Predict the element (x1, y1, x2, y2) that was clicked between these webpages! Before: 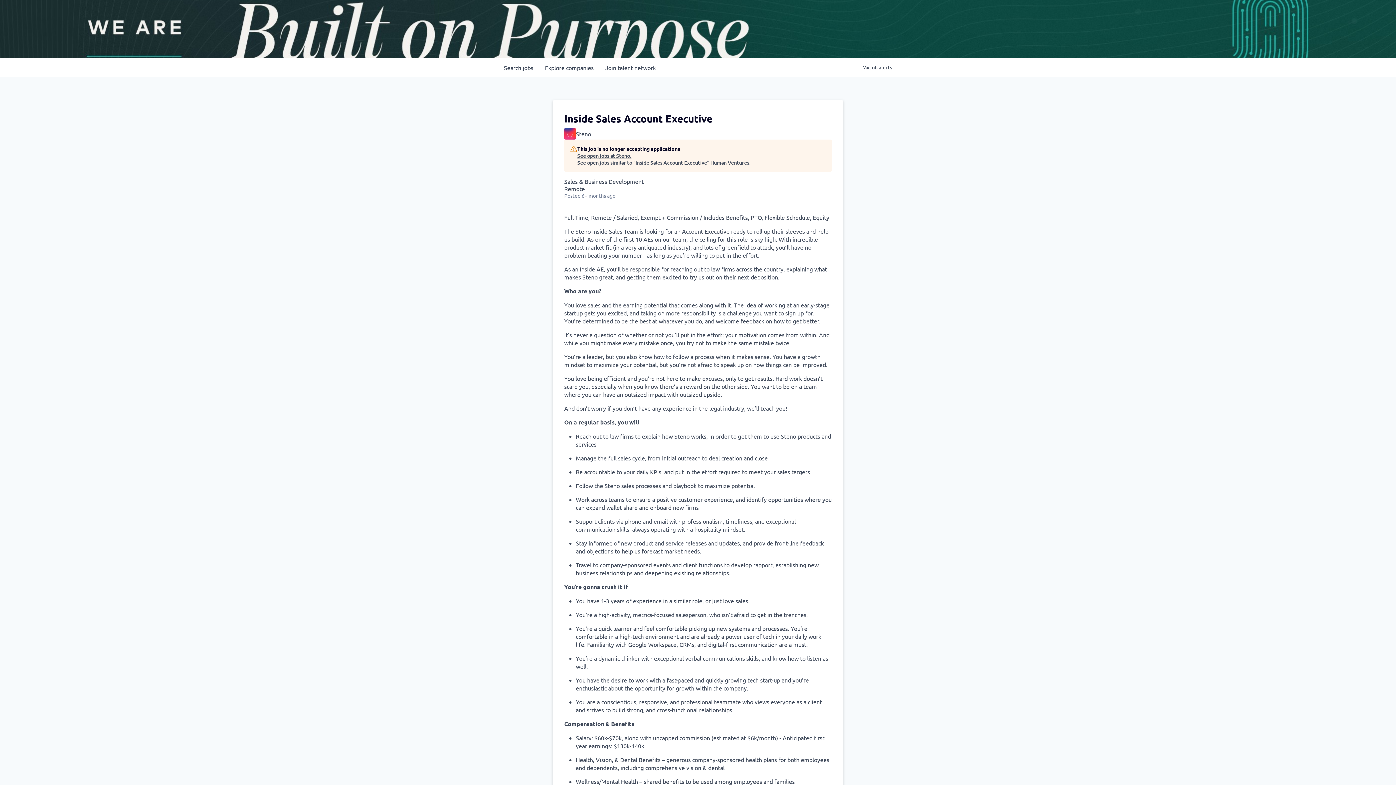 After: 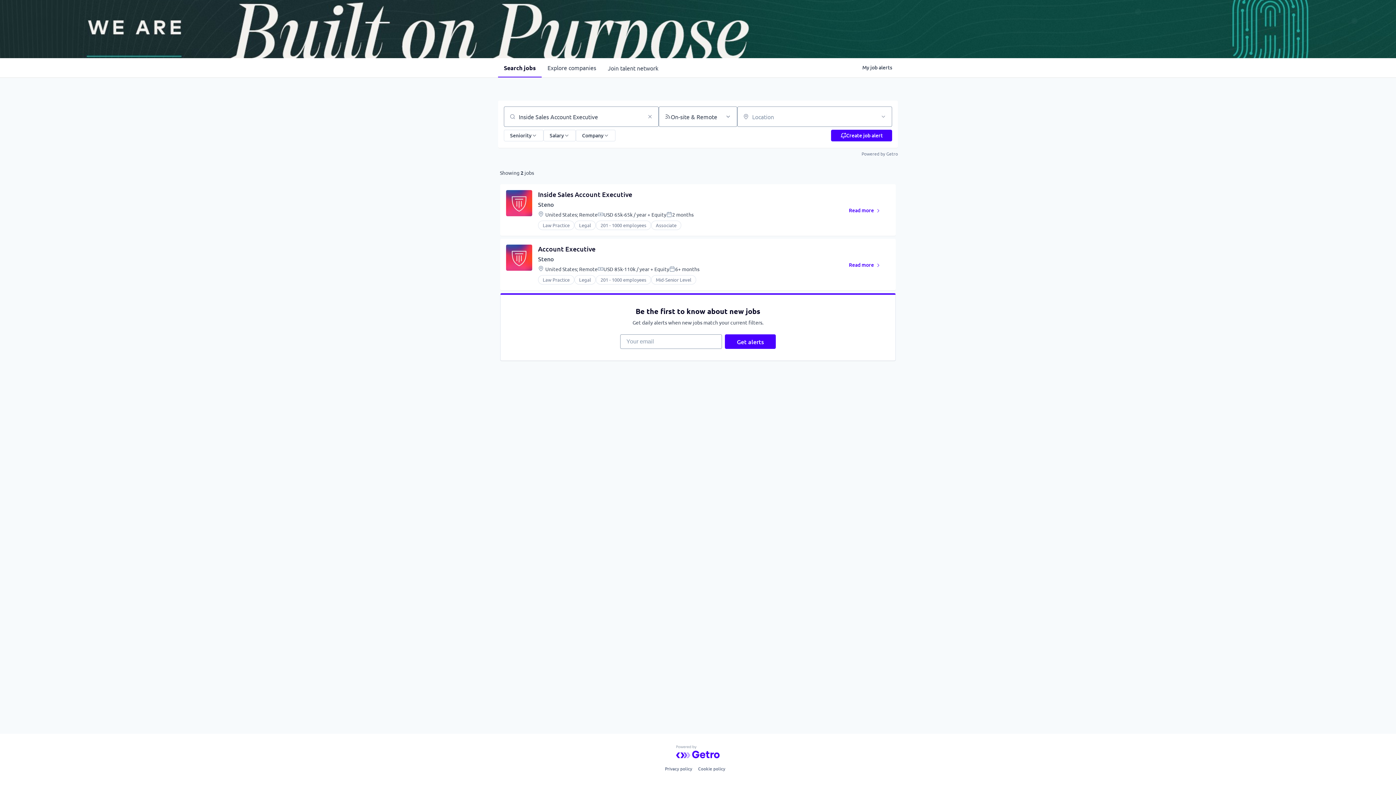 Action: bbox: (577, 159, 750, 166) label: See open jobs similar to "Inside Sales Account Executive" Human Ventures.